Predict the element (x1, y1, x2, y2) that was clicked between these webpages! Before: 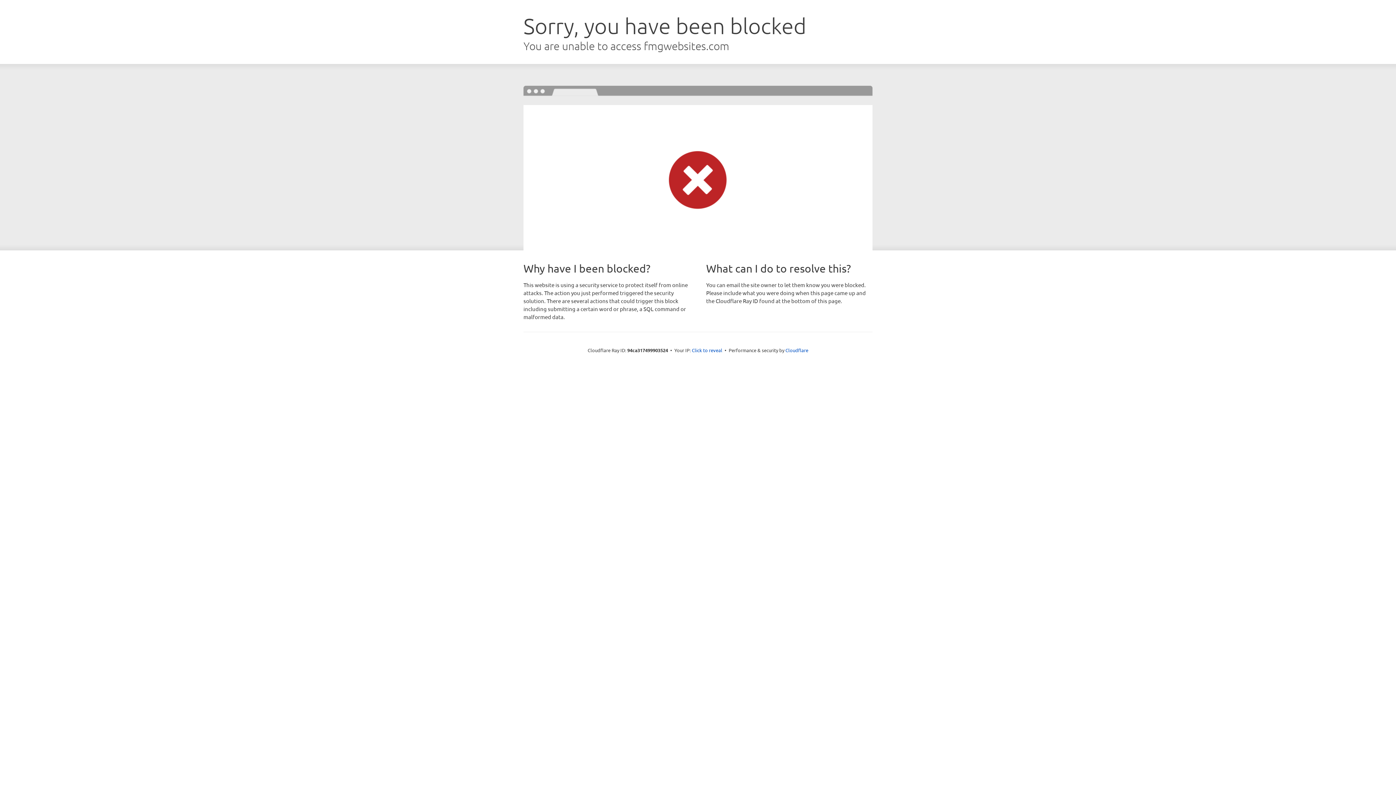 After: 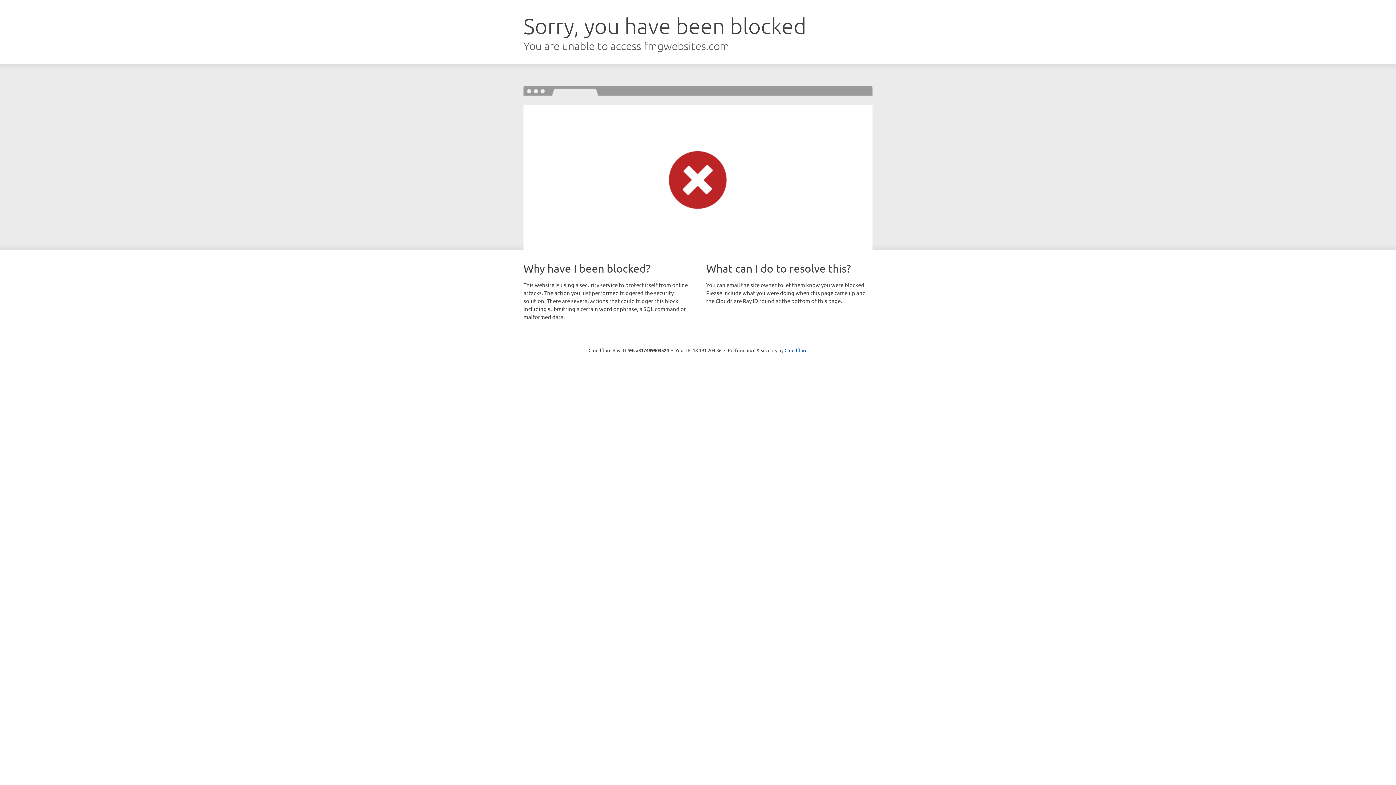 Action: bbox: (692, 346, 722, 353) label: Click to reveal